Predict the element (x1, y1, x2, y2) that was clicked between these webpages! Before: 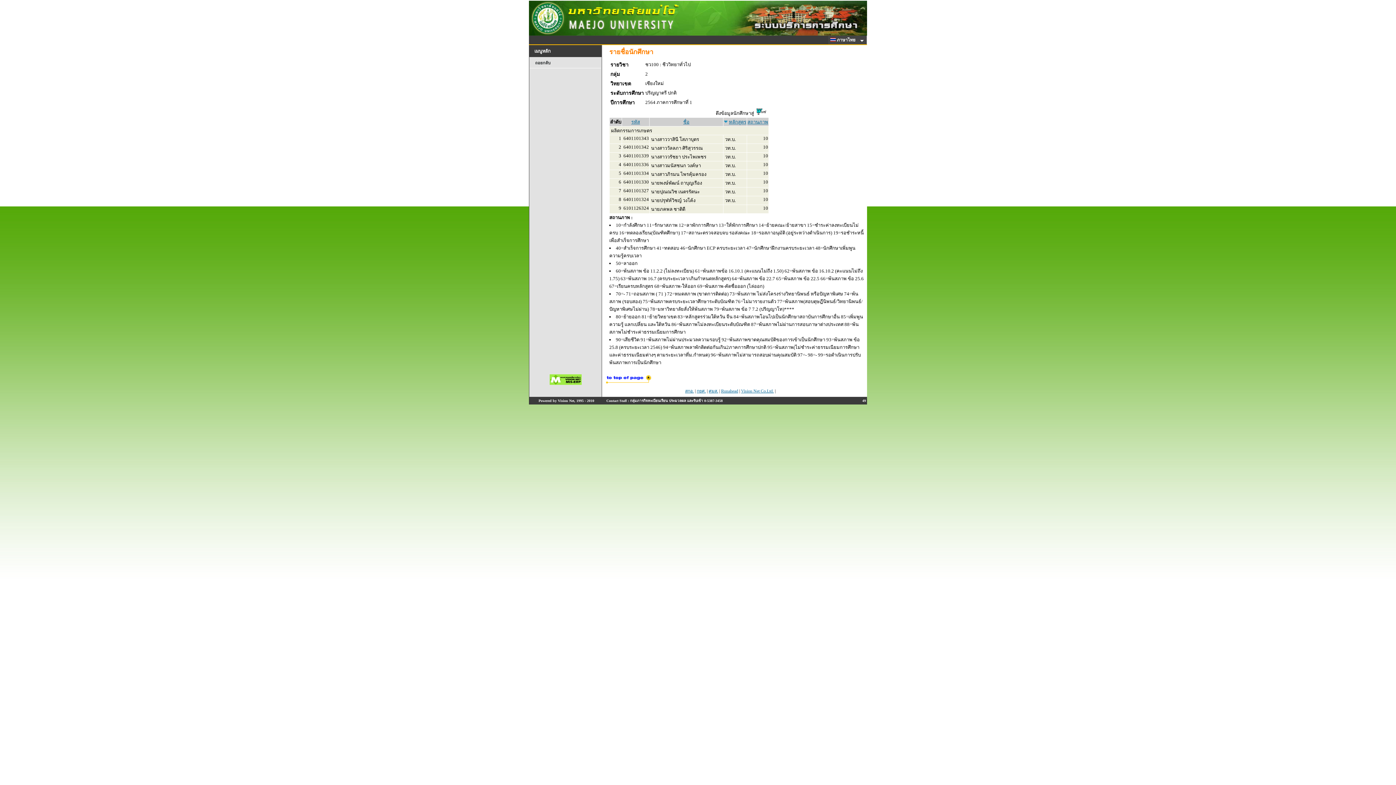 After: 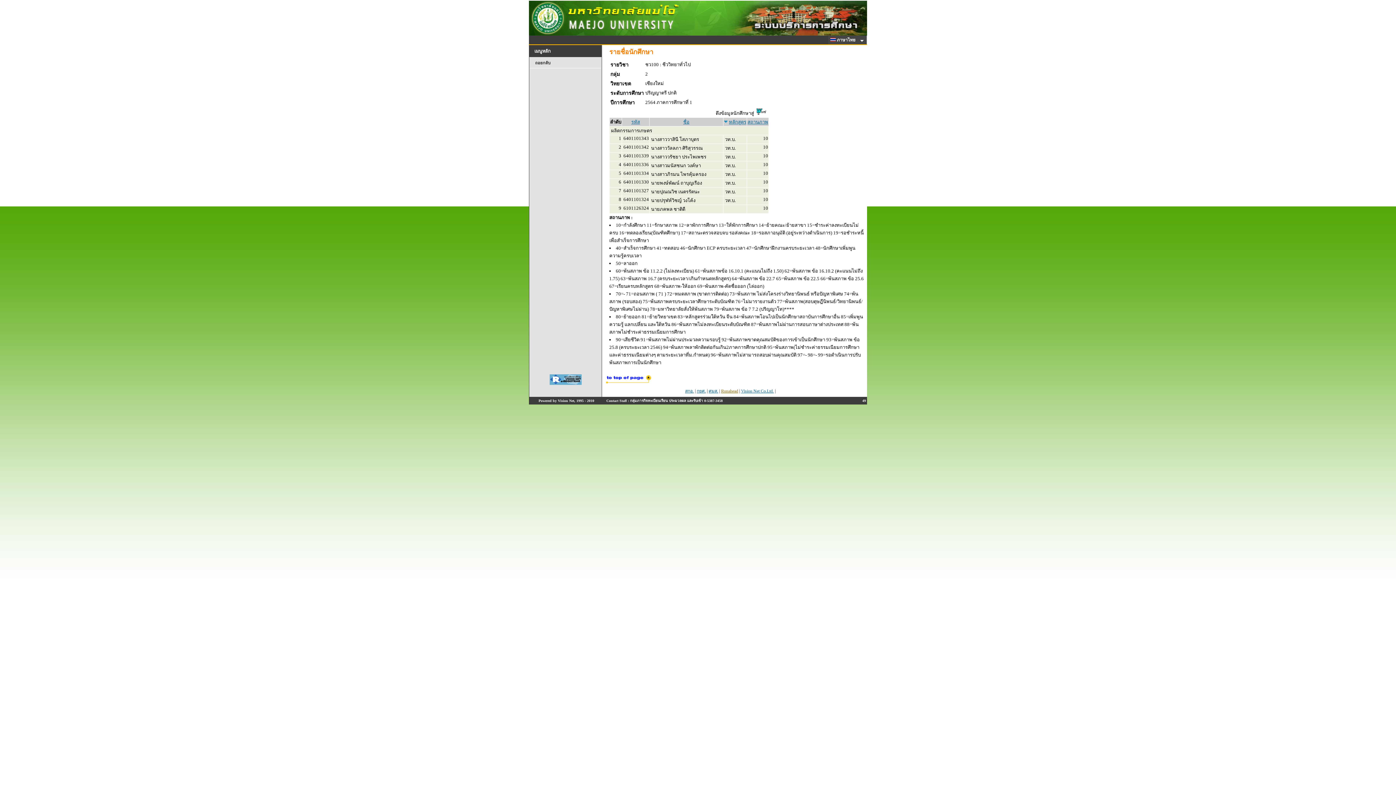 Action: label: Runahead bbox: (721, 388, 738, 393)